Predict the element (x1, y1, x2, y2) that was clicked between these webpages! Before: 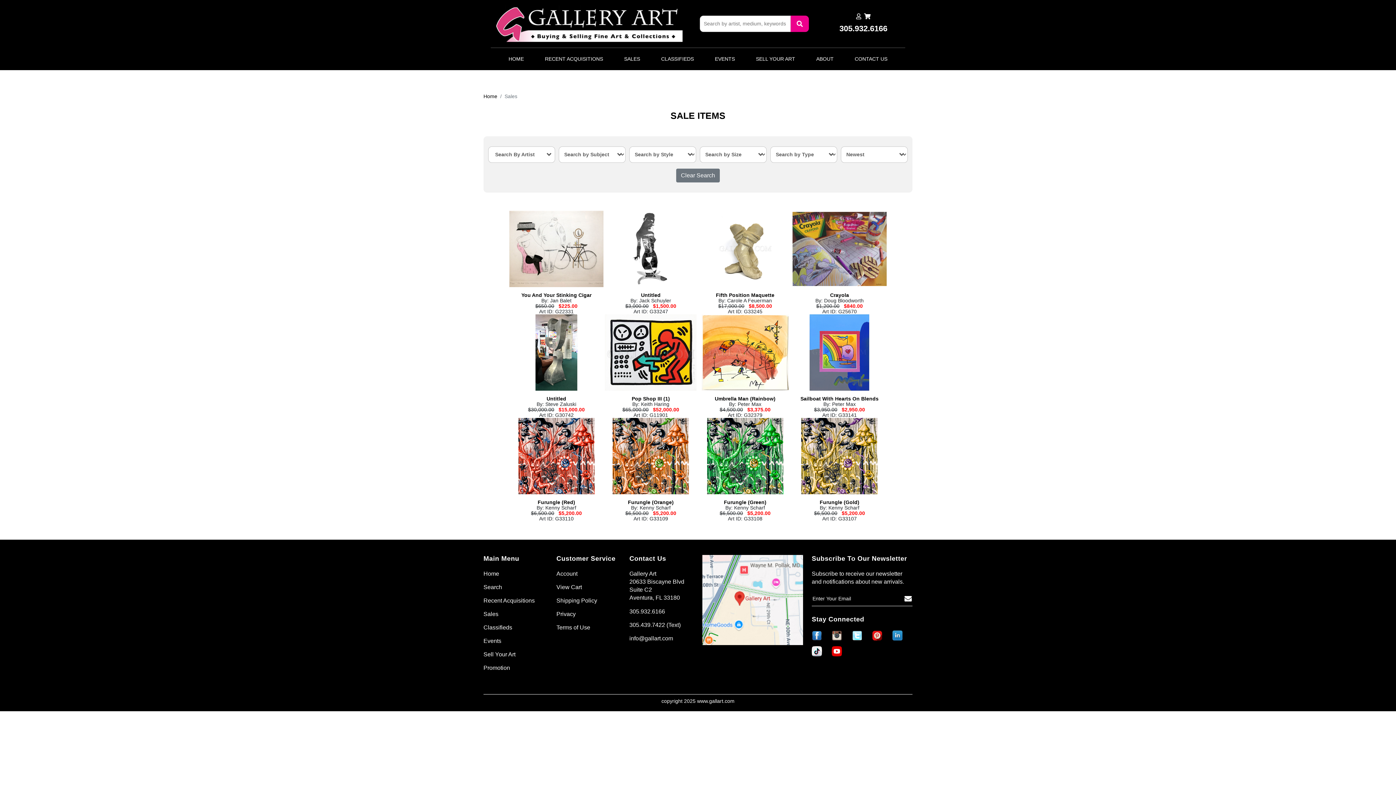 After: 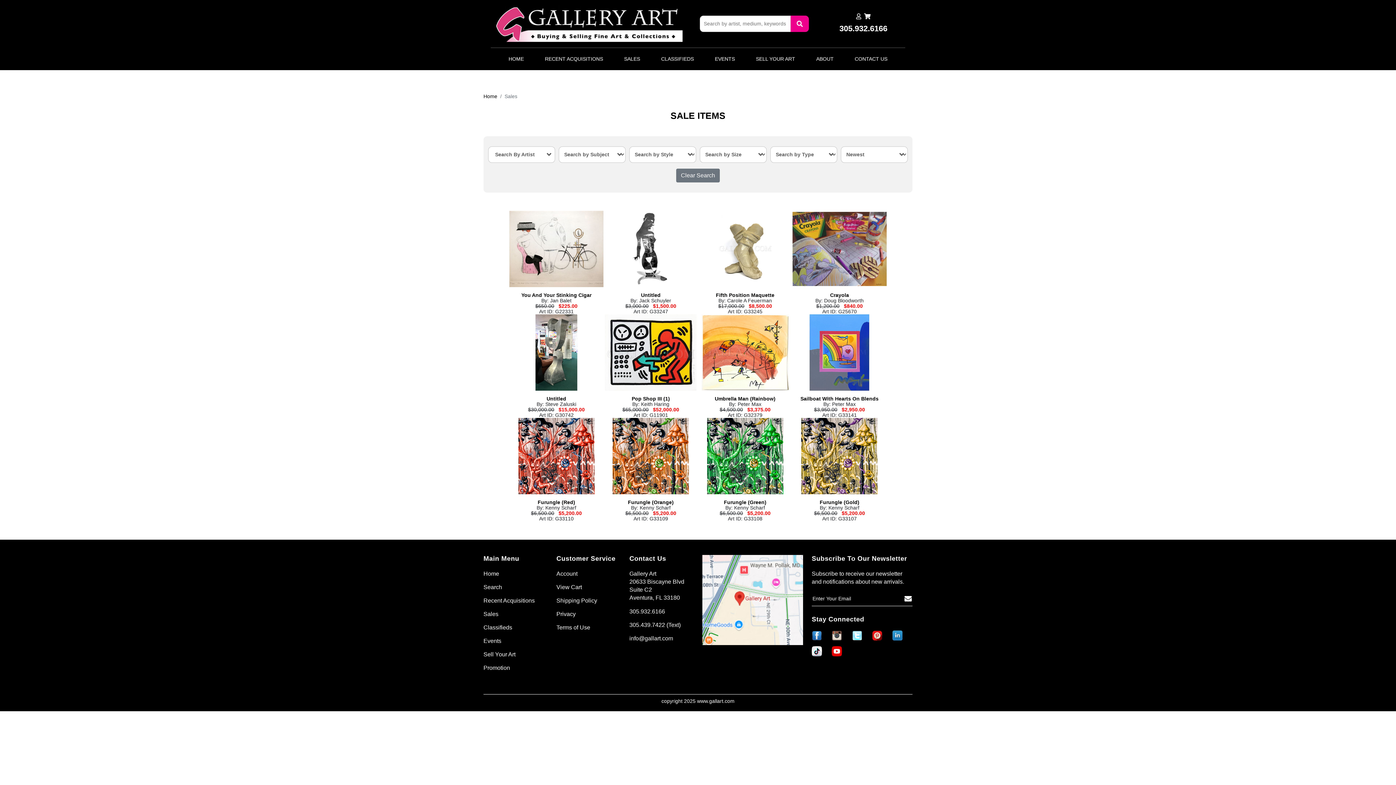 Action: bbox: (832, 632, 842, 638)